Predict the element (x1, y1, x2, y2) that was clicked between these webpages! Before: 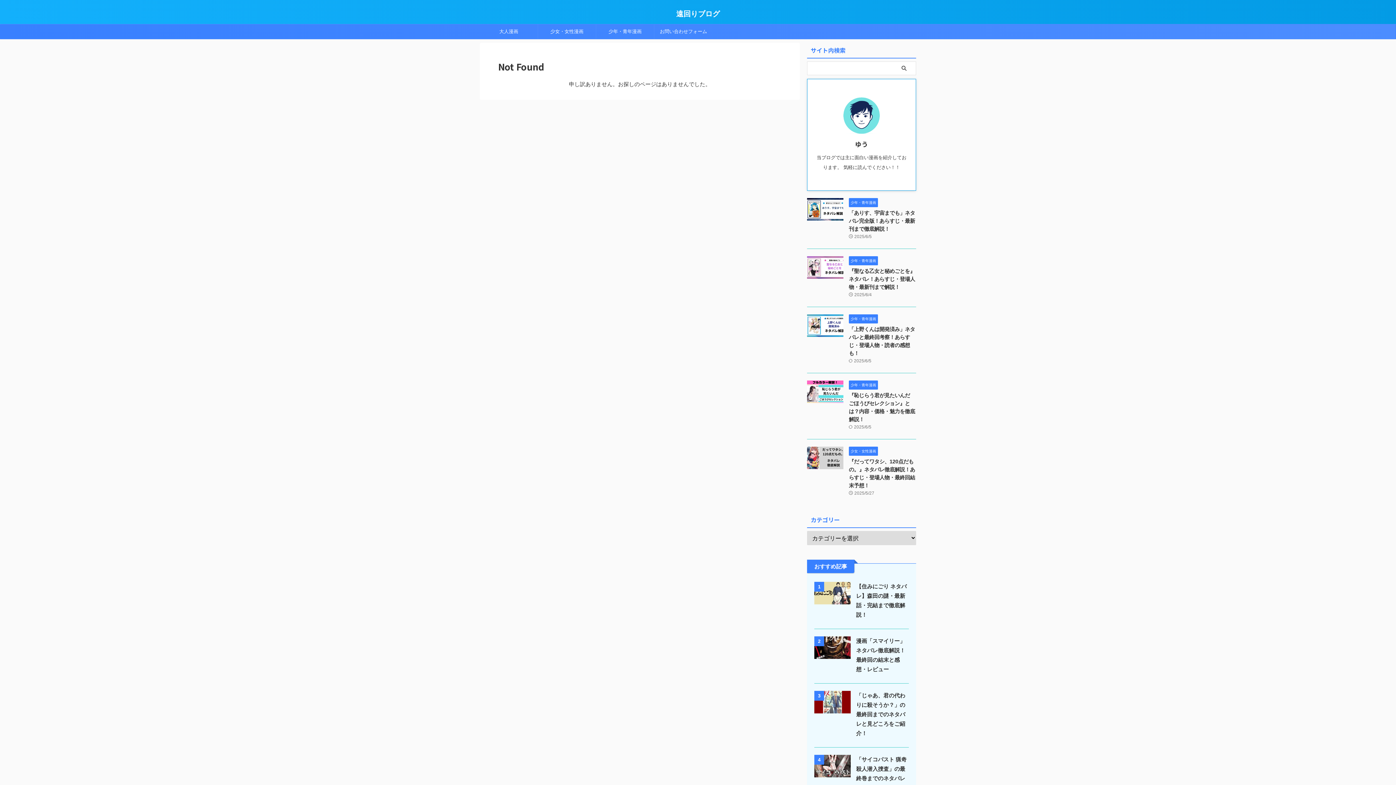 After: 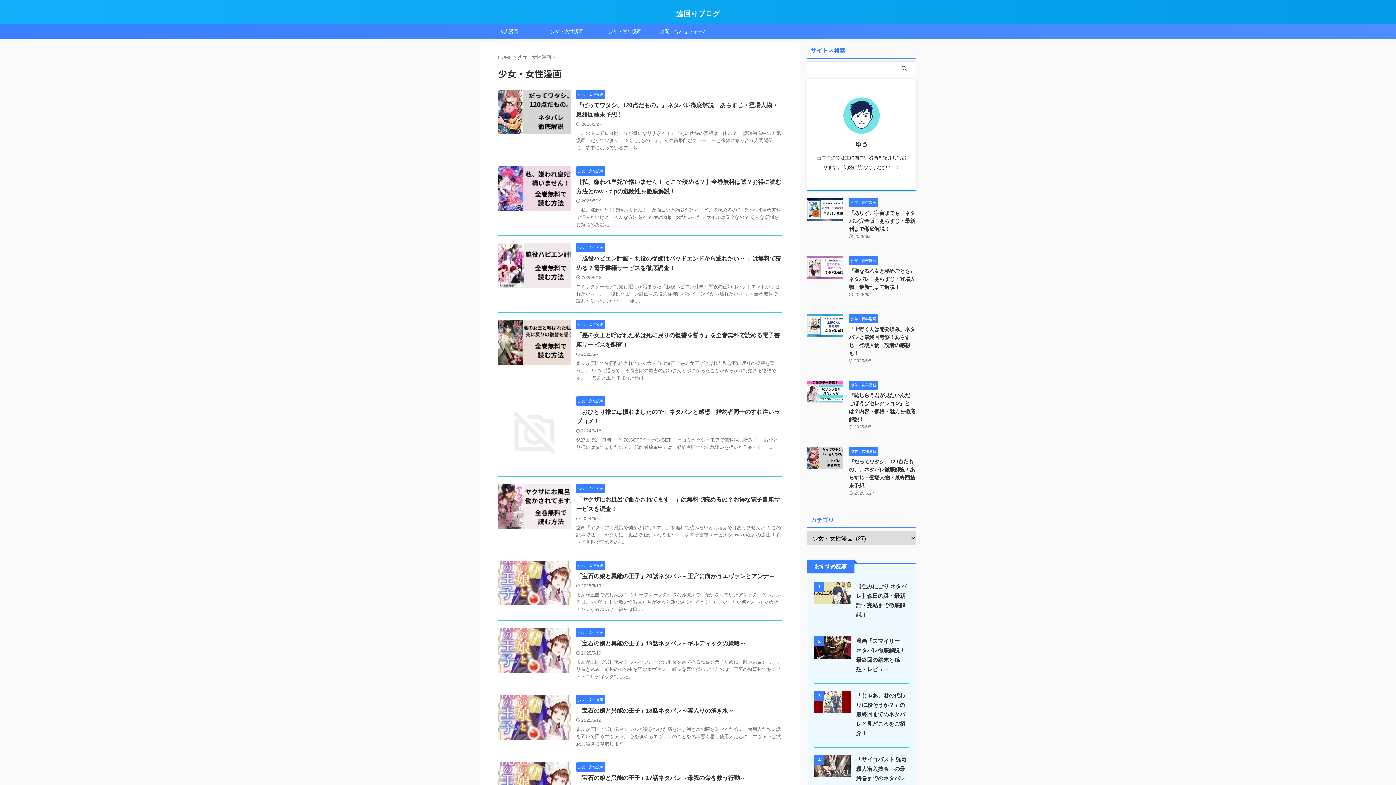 Action: bbox: (538, 24, 596, 38) label: 少女・女性漫画